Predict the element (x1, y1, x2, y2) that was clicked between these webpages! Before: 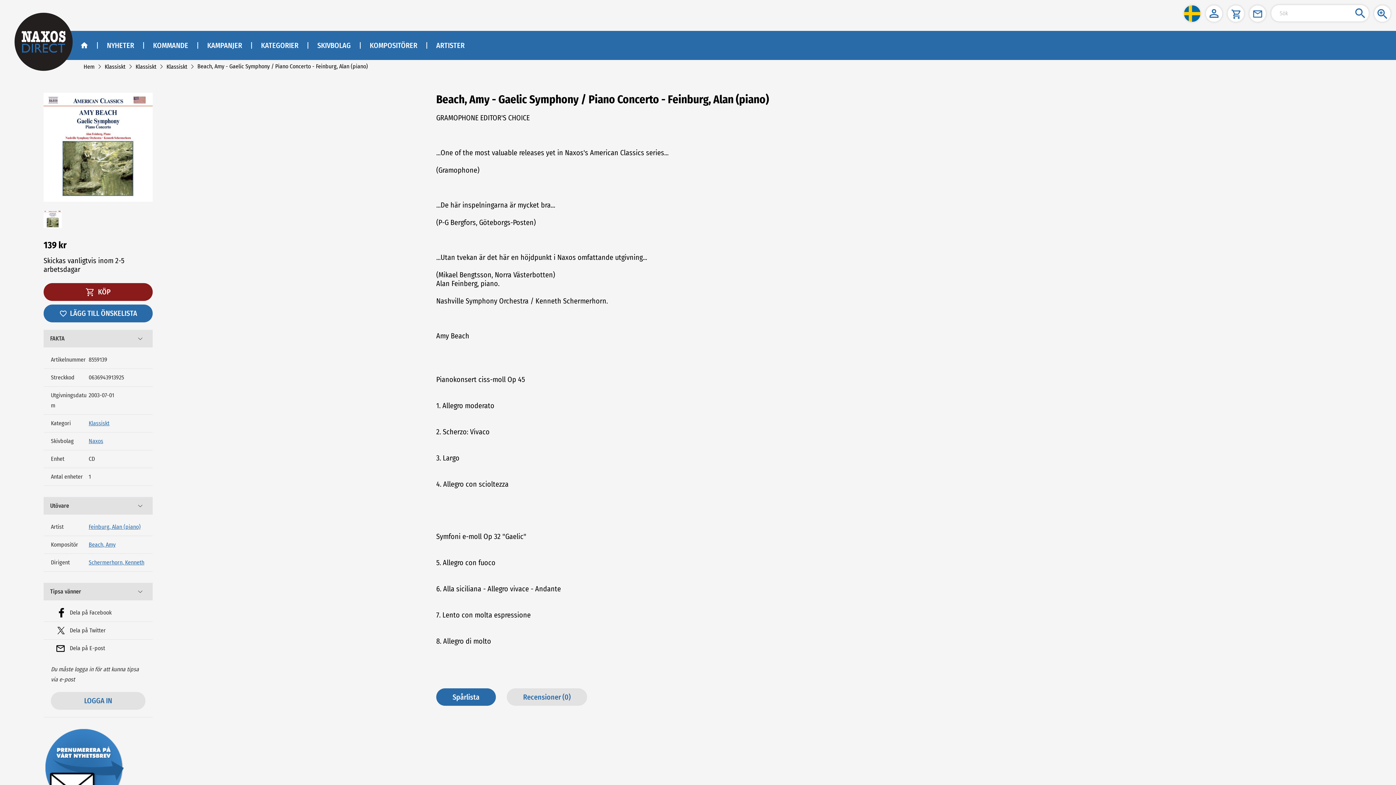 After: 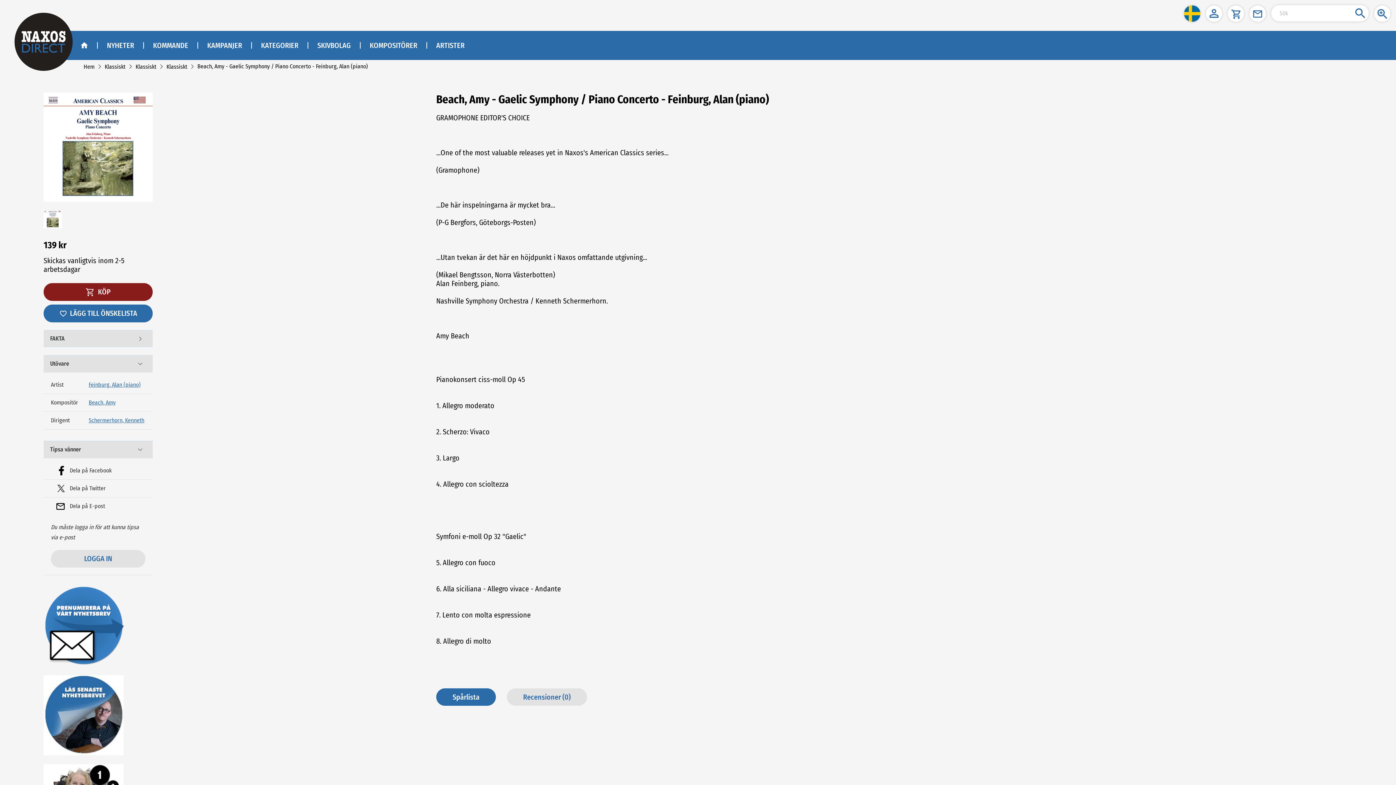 Action: bbox: (43, 330, 152, 347) label: FAKTA